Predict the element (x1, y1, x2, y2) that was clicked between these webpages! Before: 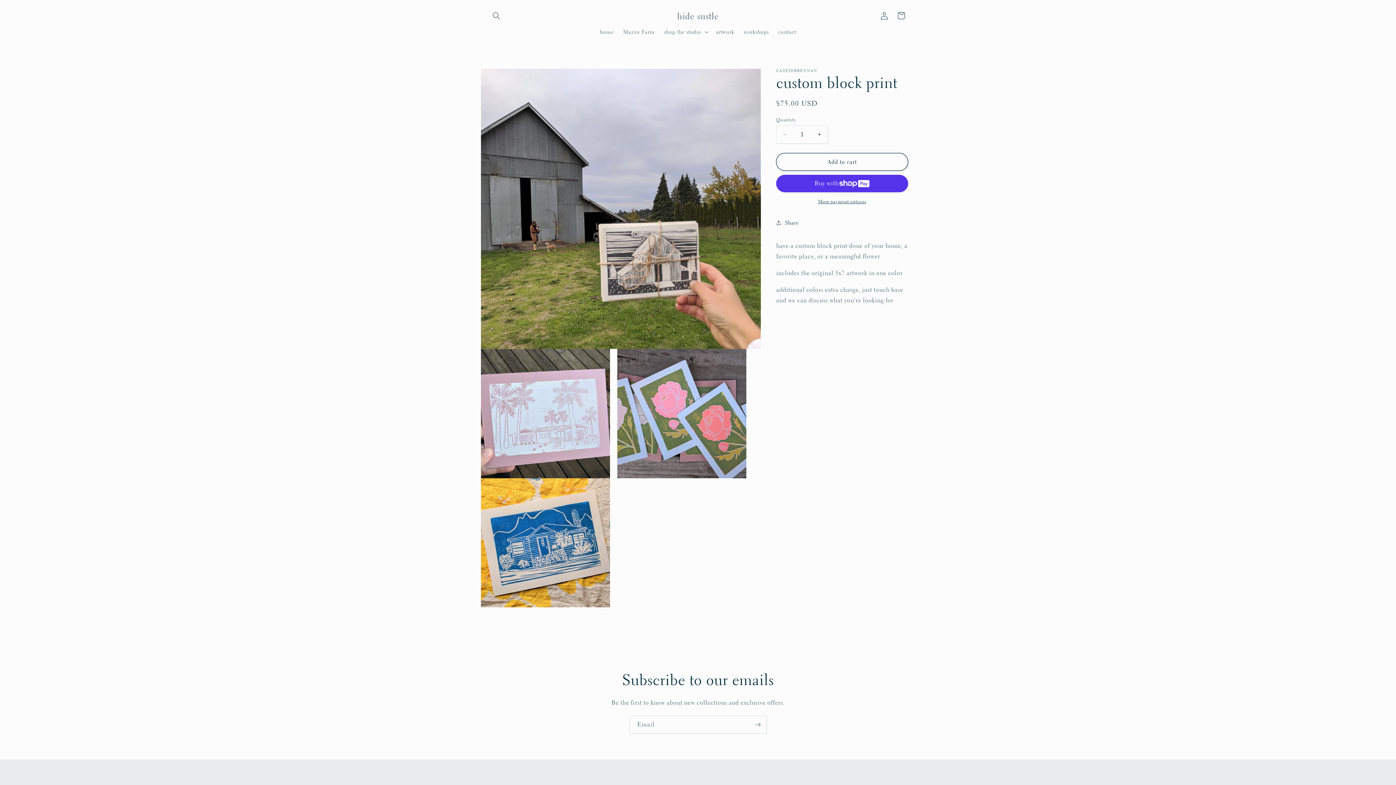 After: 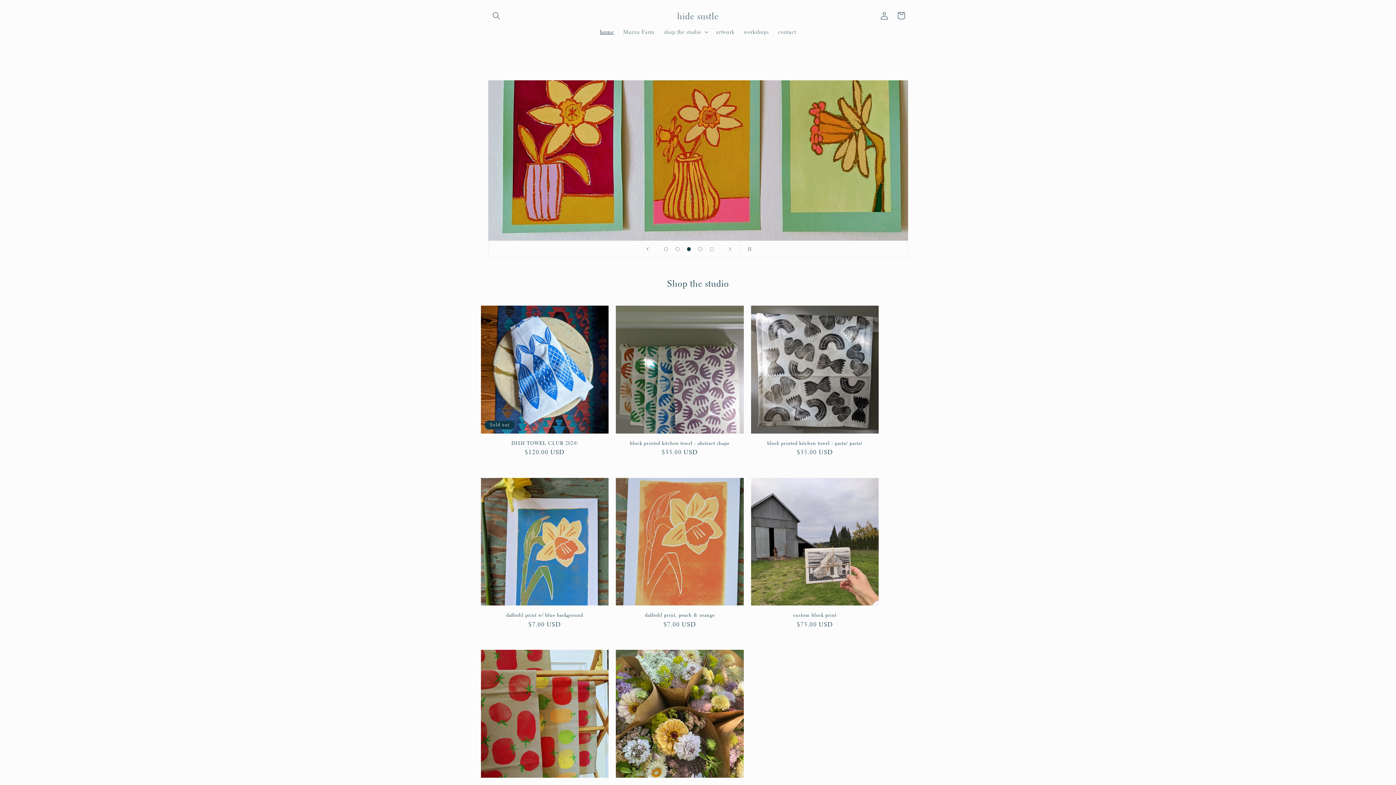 Action: bbox: (595, 24, 618, 39) label: home